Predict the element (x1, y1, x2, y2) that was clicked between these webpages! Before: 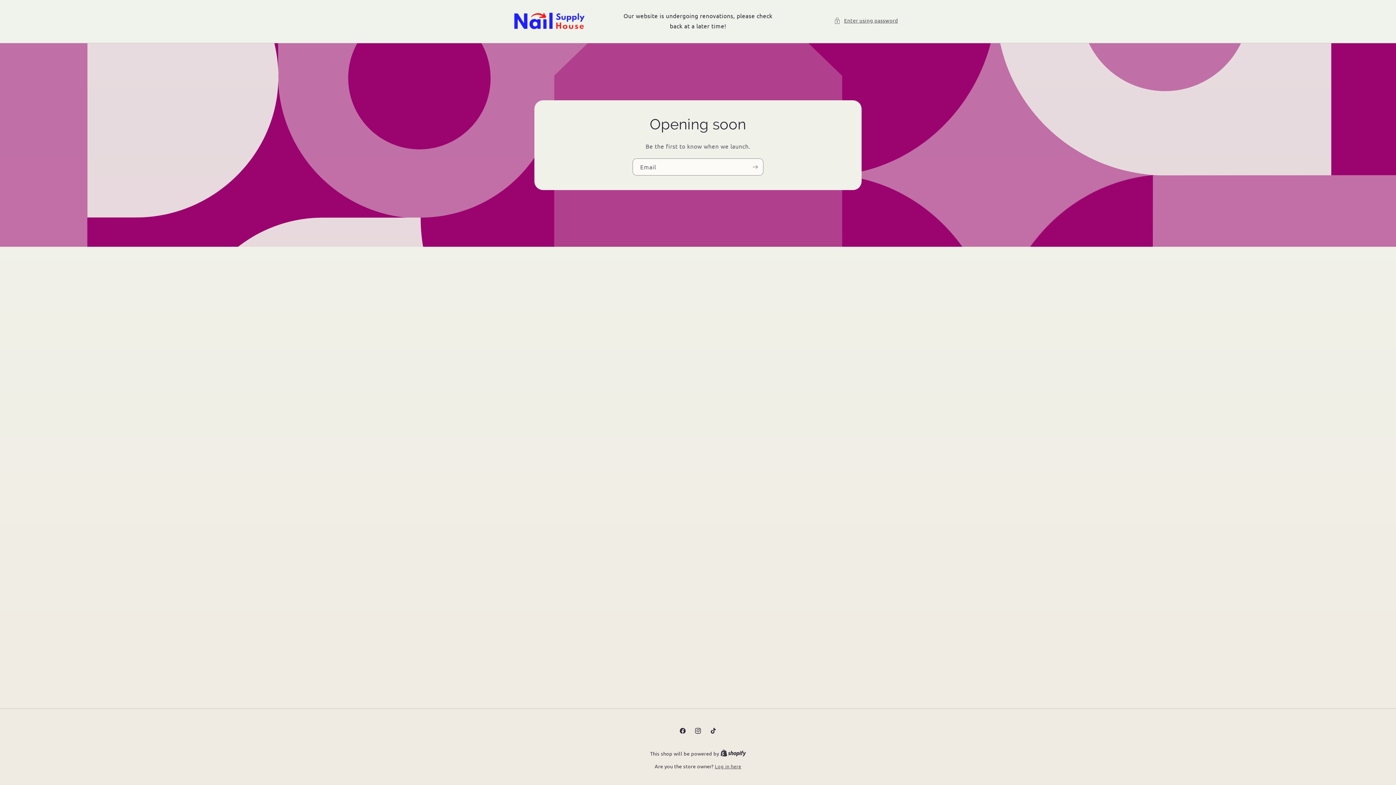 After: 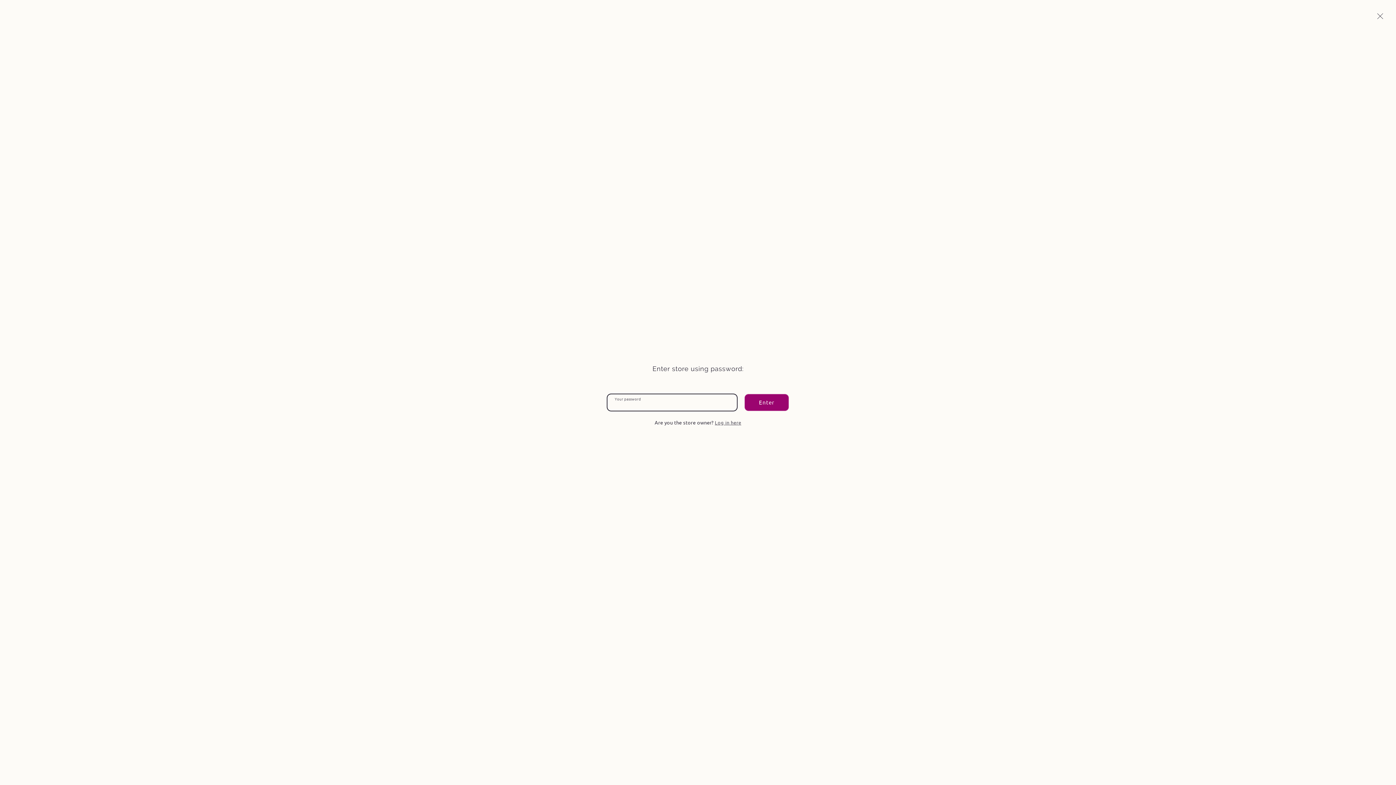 Action: label: Enter using password bbox: (834, 16, 898, 25)